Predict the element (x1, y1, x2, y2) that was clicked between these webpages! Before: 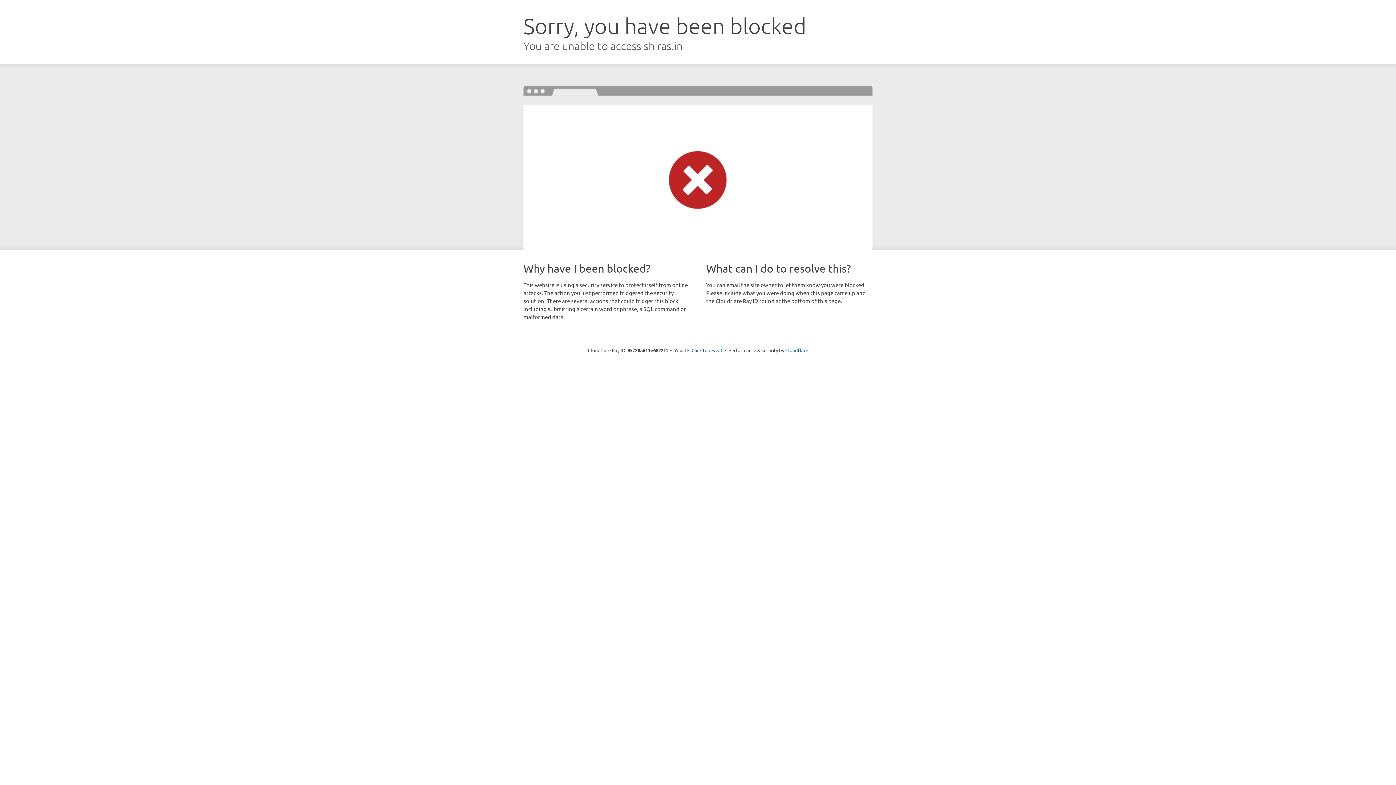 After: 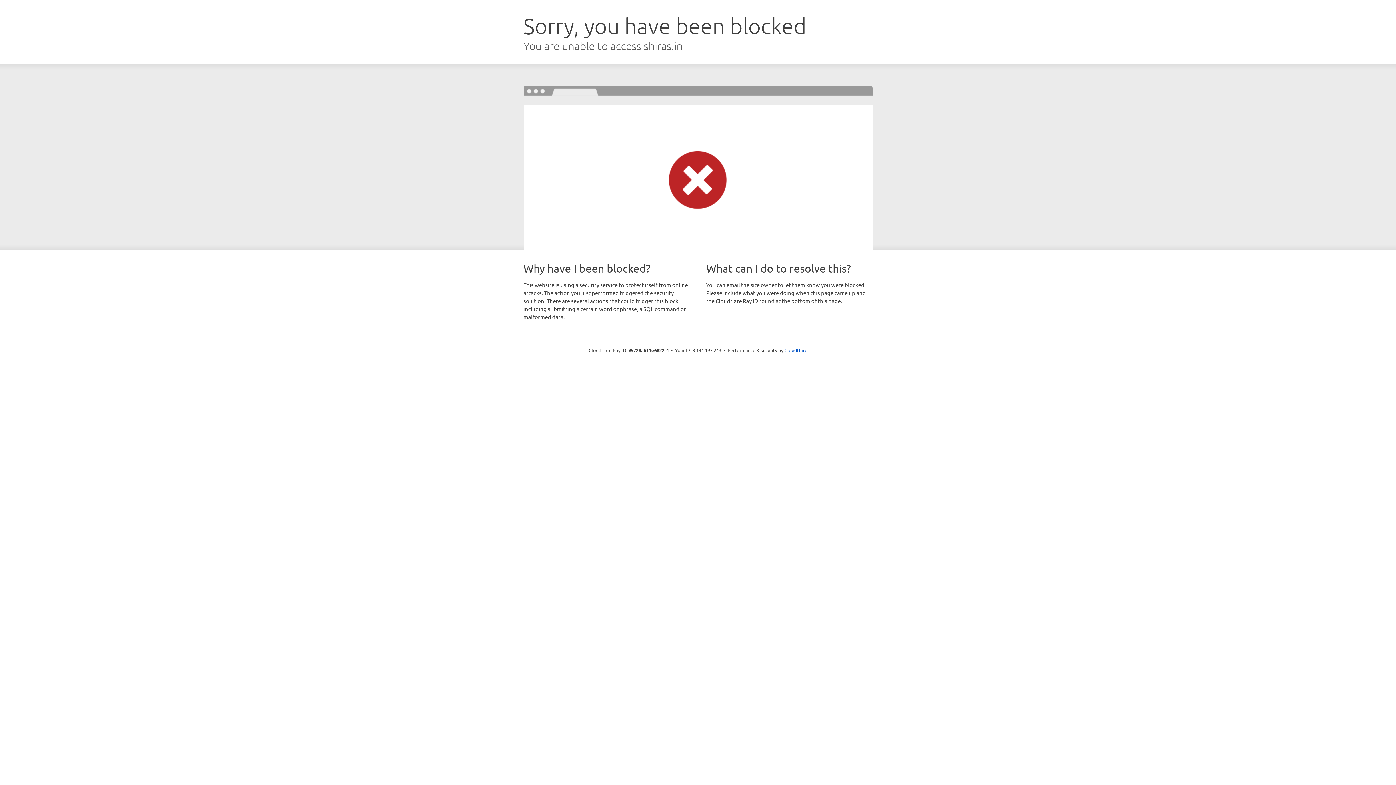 Action: bbox: (691, 346, 722, 353) label: Click to reveal